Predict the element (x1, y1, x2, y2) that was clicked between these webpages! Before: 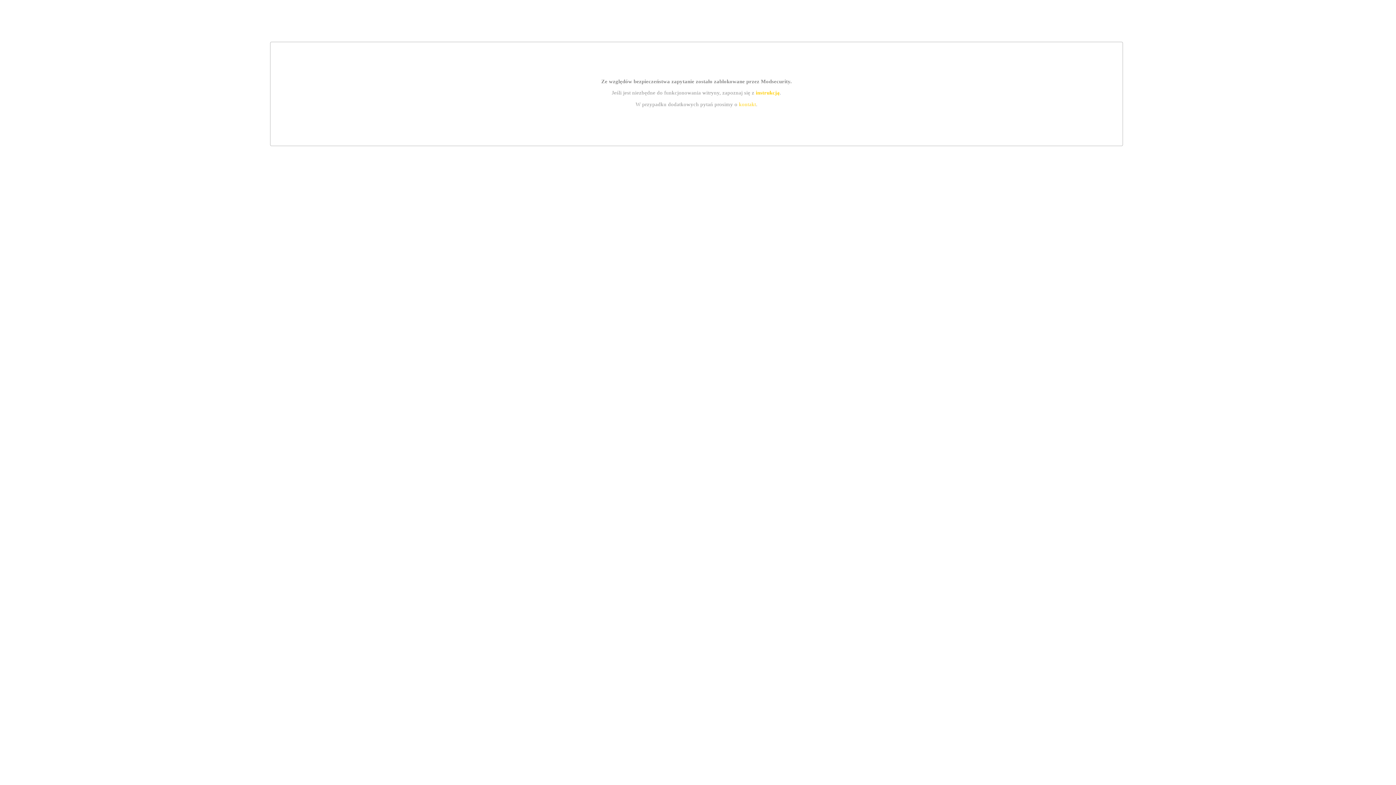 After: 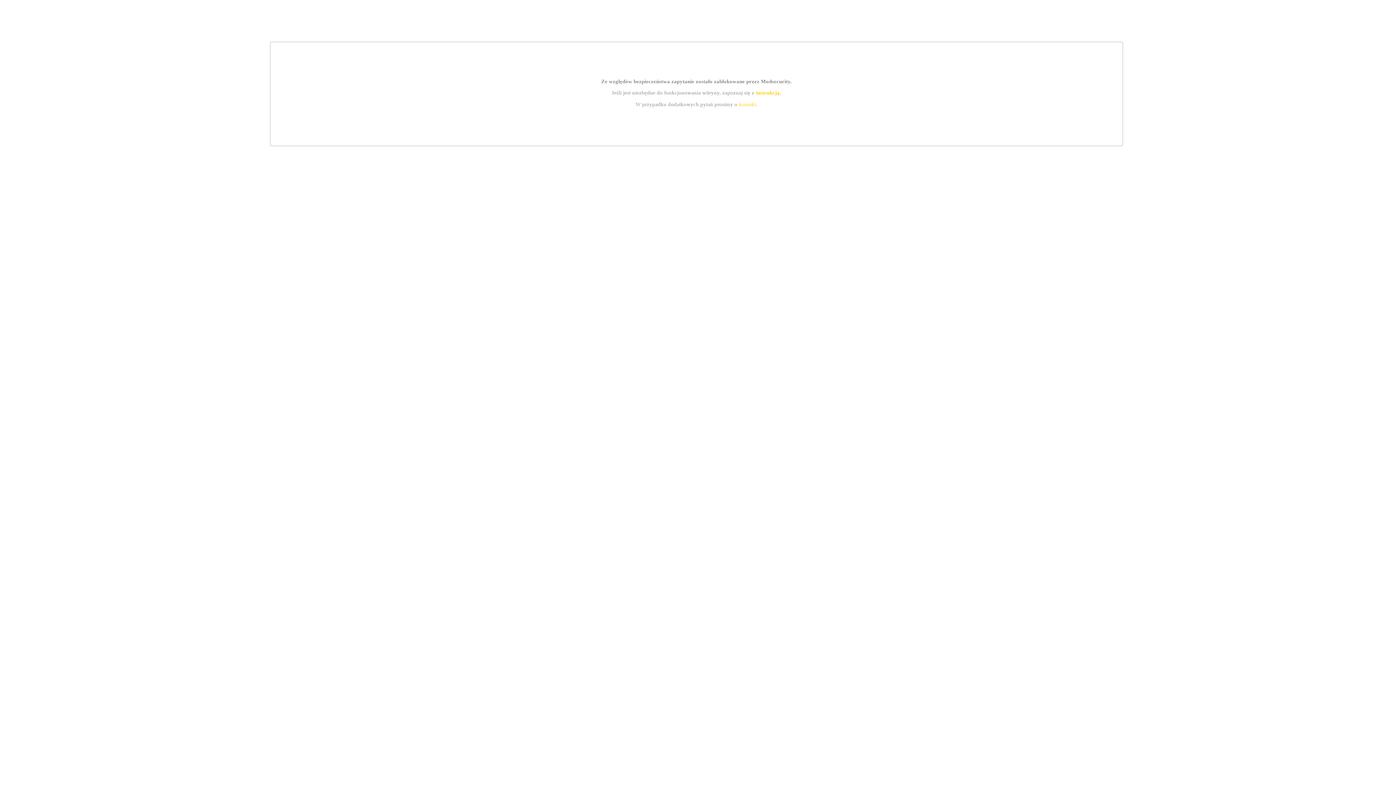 Action: label: instrukcją bbox: (755, 89, 779, 95)